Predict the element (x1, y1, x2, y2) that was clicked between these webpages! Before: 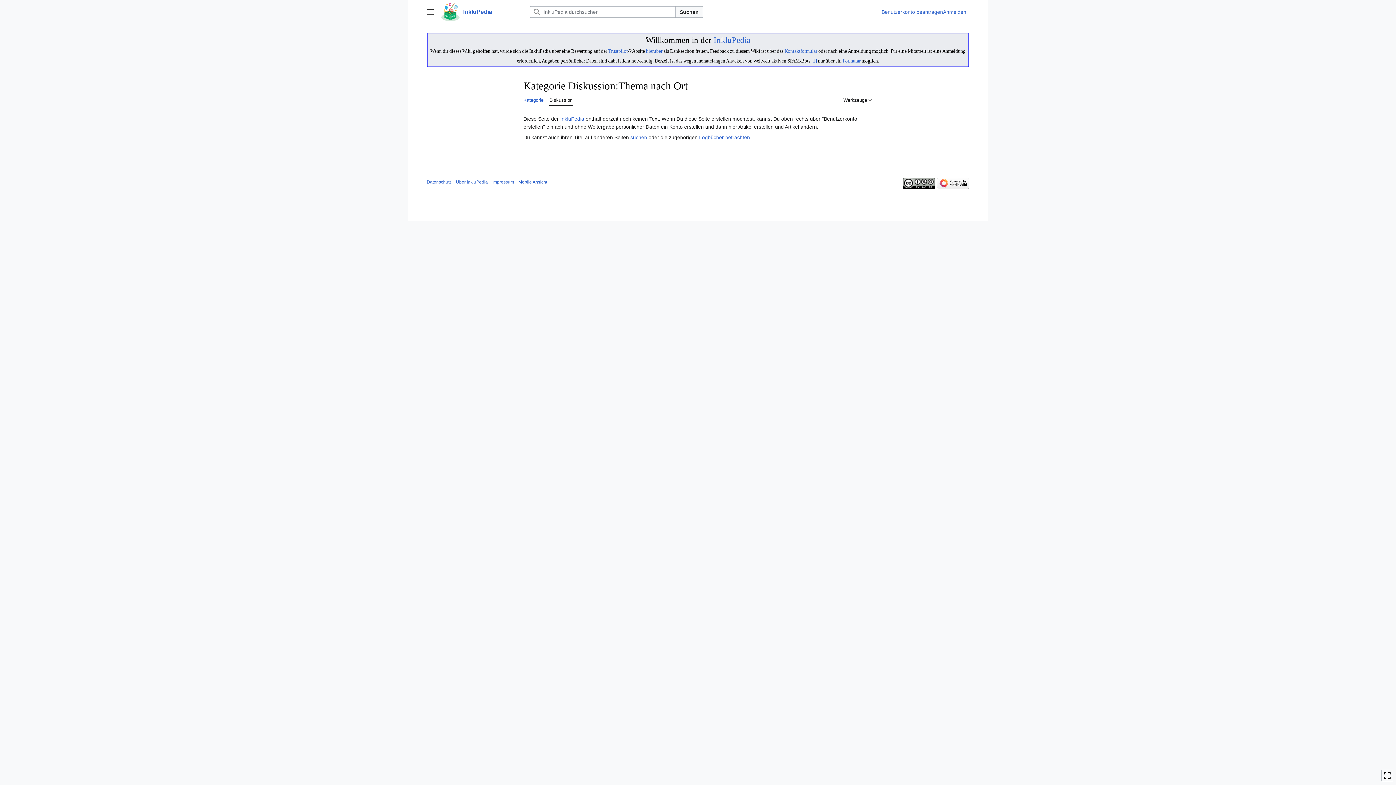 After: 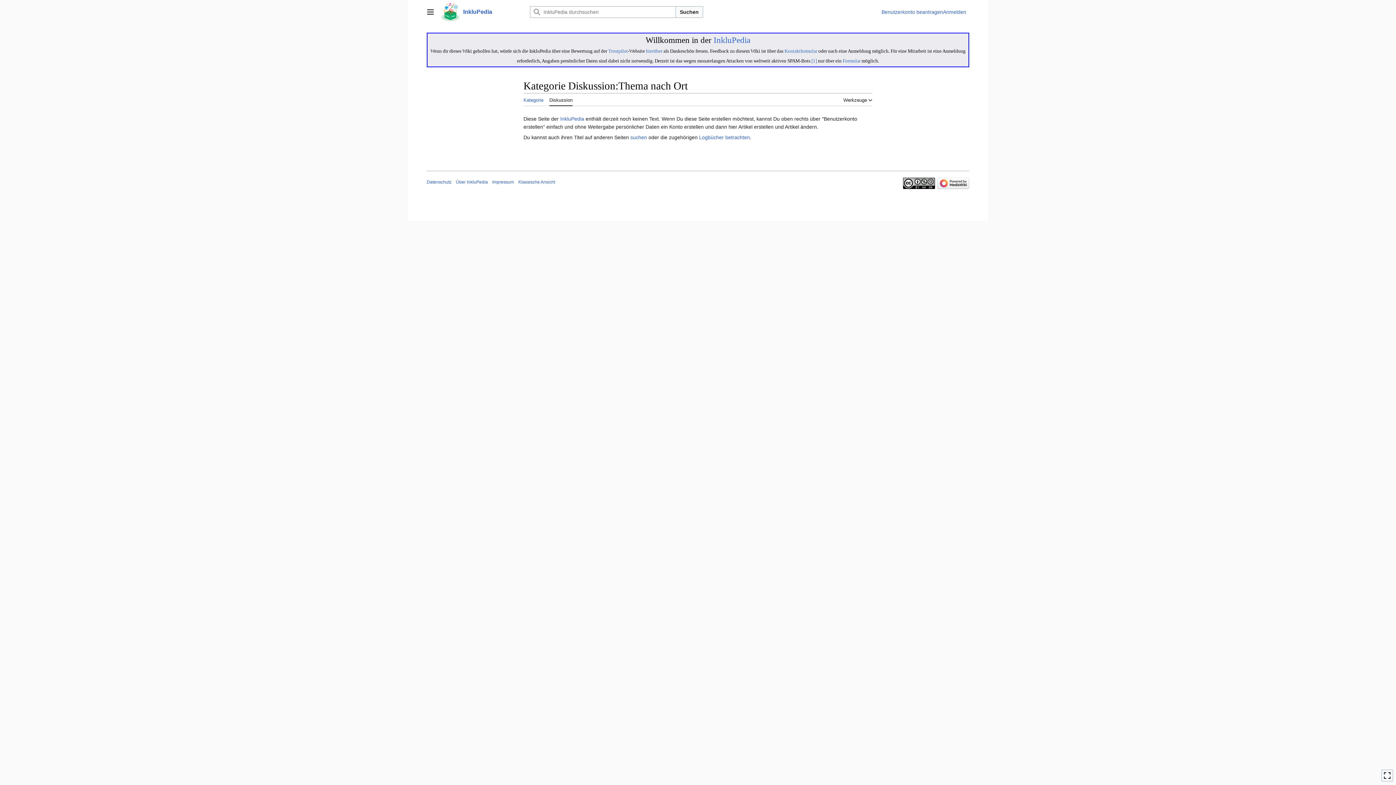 Action: label: Mobile Ansicht bbox: (518, 179, 547, 184)